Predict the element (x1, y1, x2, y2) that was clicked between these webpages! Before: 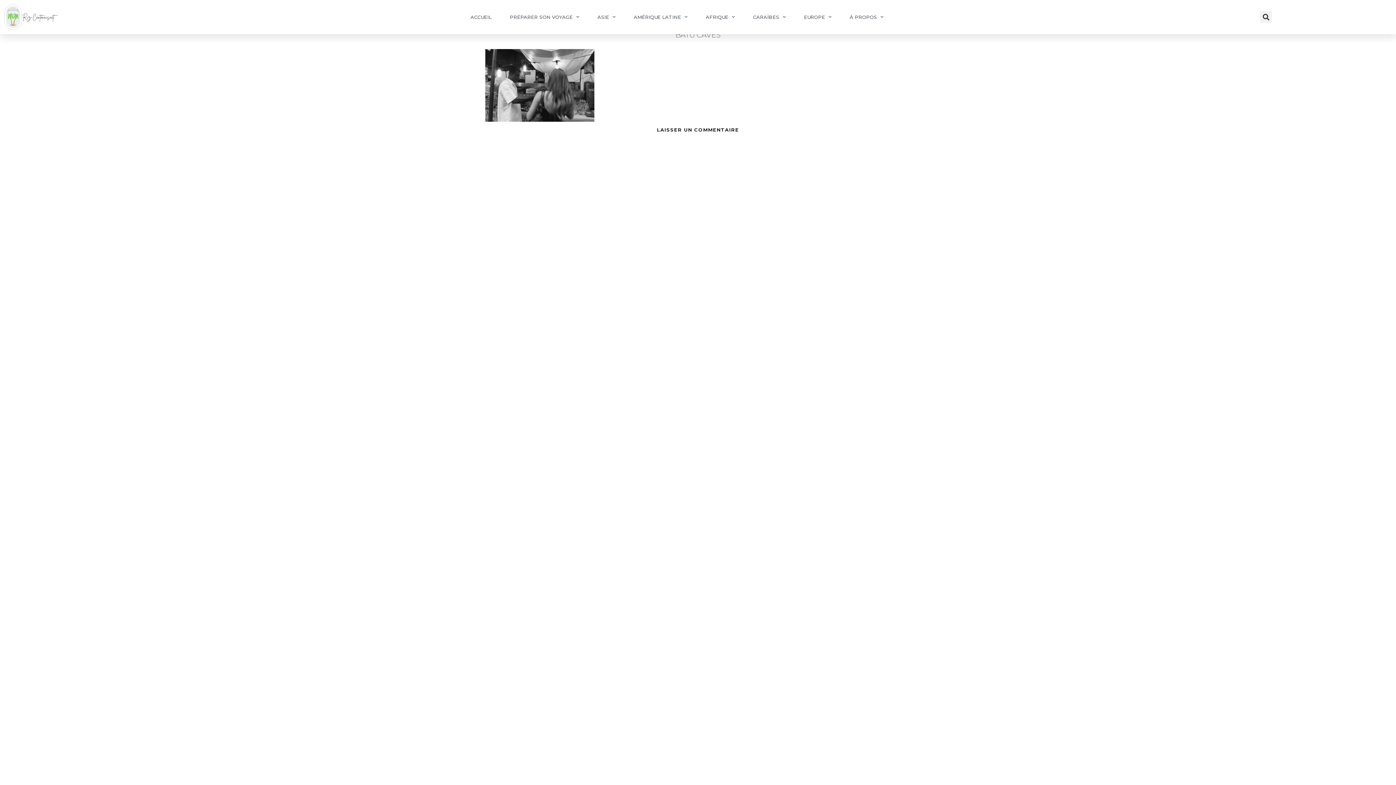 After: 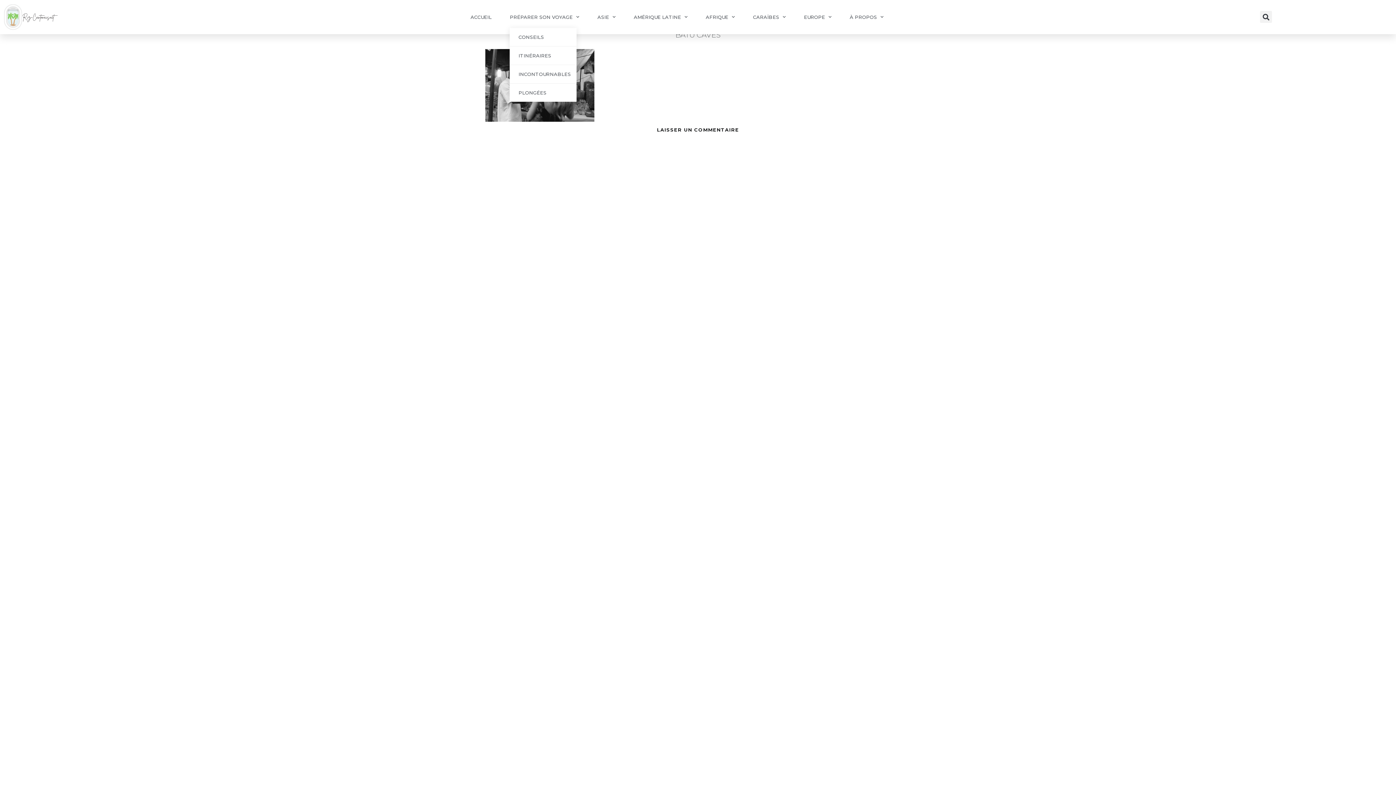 Action: bbox: (509, 6, 579, 27) label: PRÉPARER SON VOYAGE